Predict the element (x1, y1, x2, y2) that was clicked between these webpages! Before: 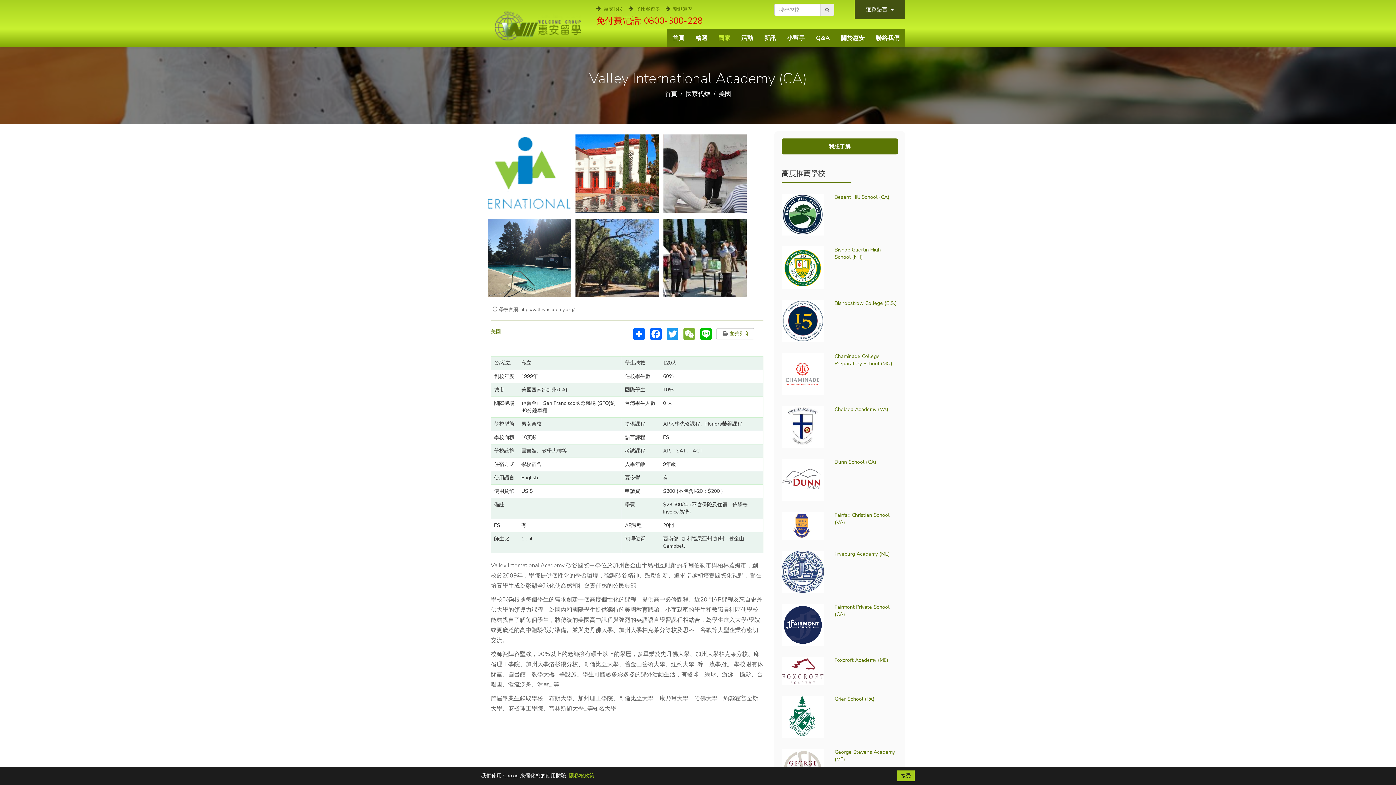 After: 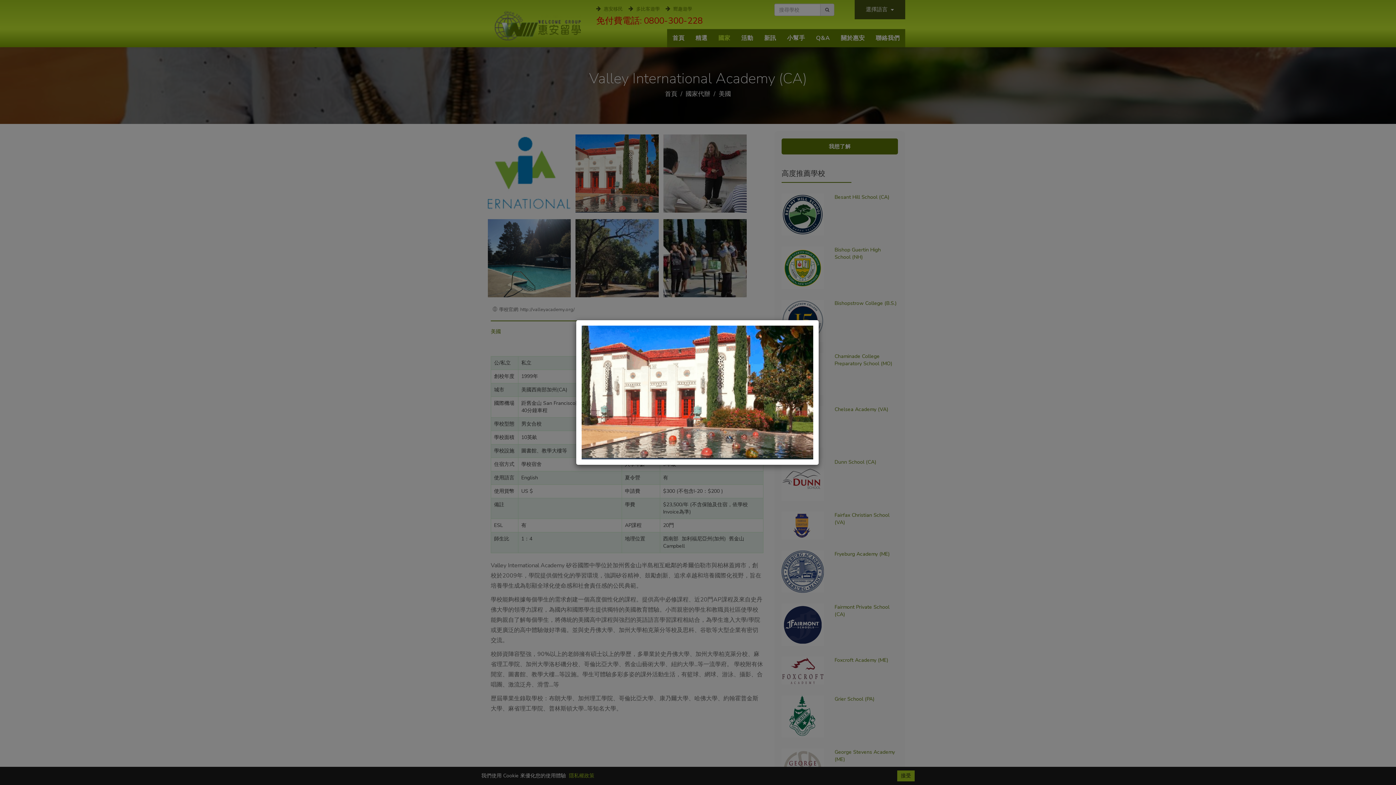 Action: bbox: (575, 134, 658, 212)